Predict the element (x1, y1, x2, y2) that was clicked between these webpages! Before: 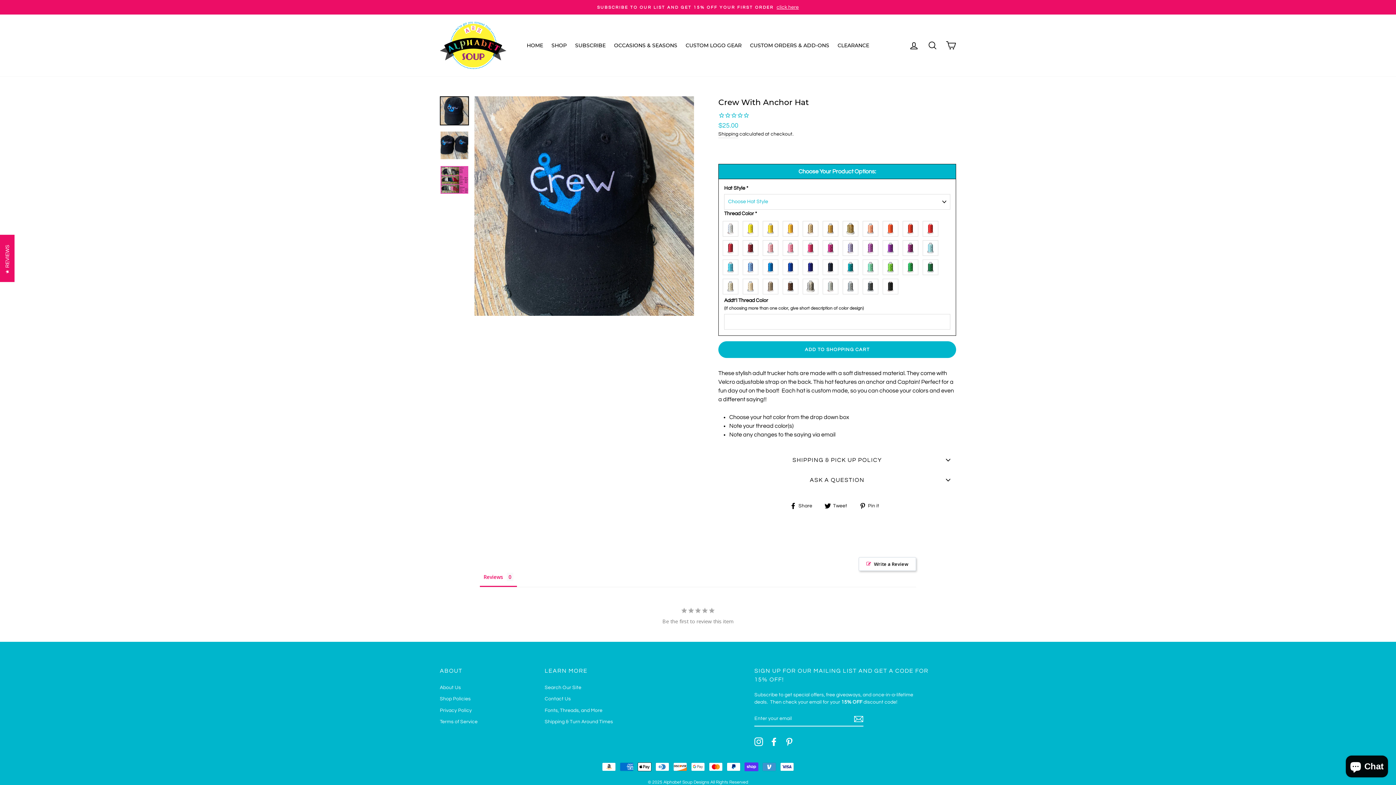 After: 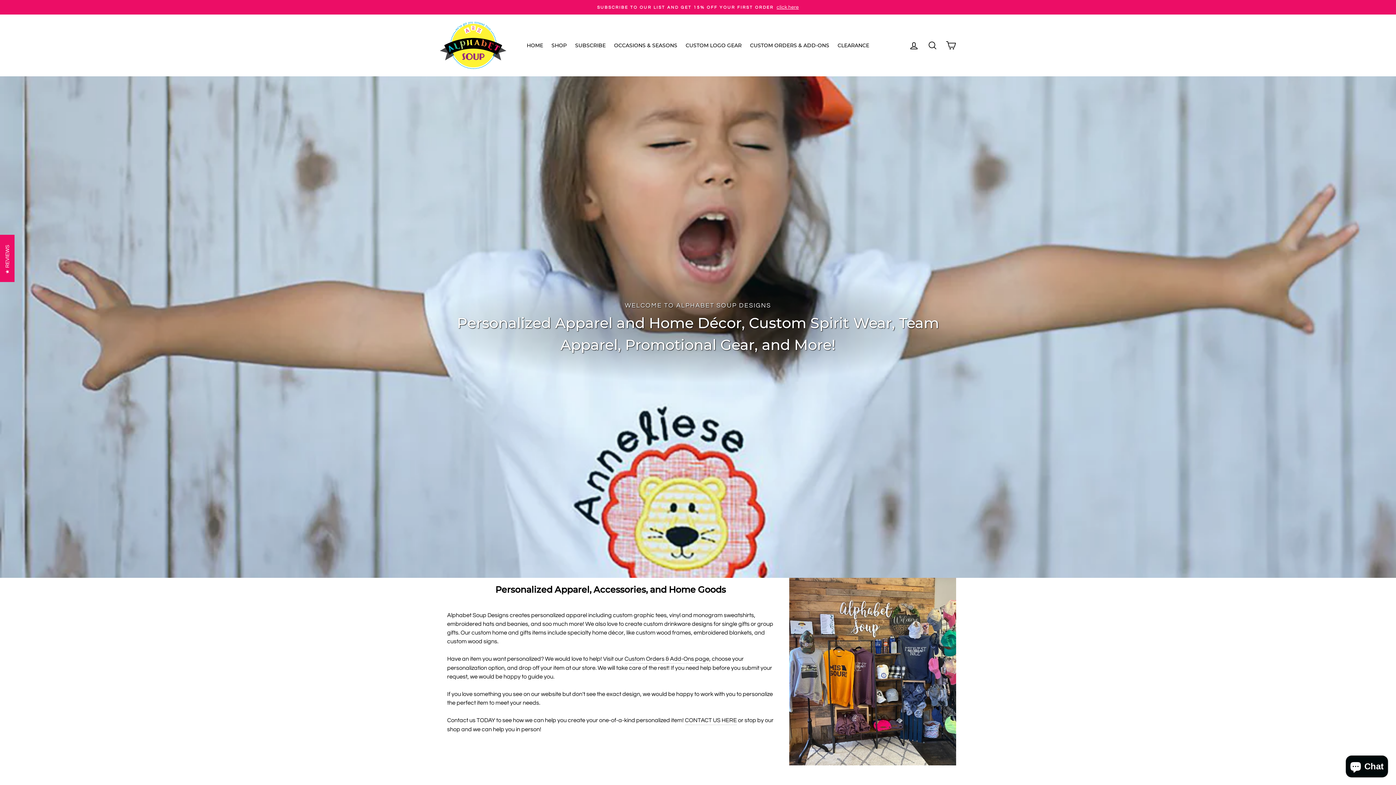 Action: bbox: (440, 21, 512, 69)